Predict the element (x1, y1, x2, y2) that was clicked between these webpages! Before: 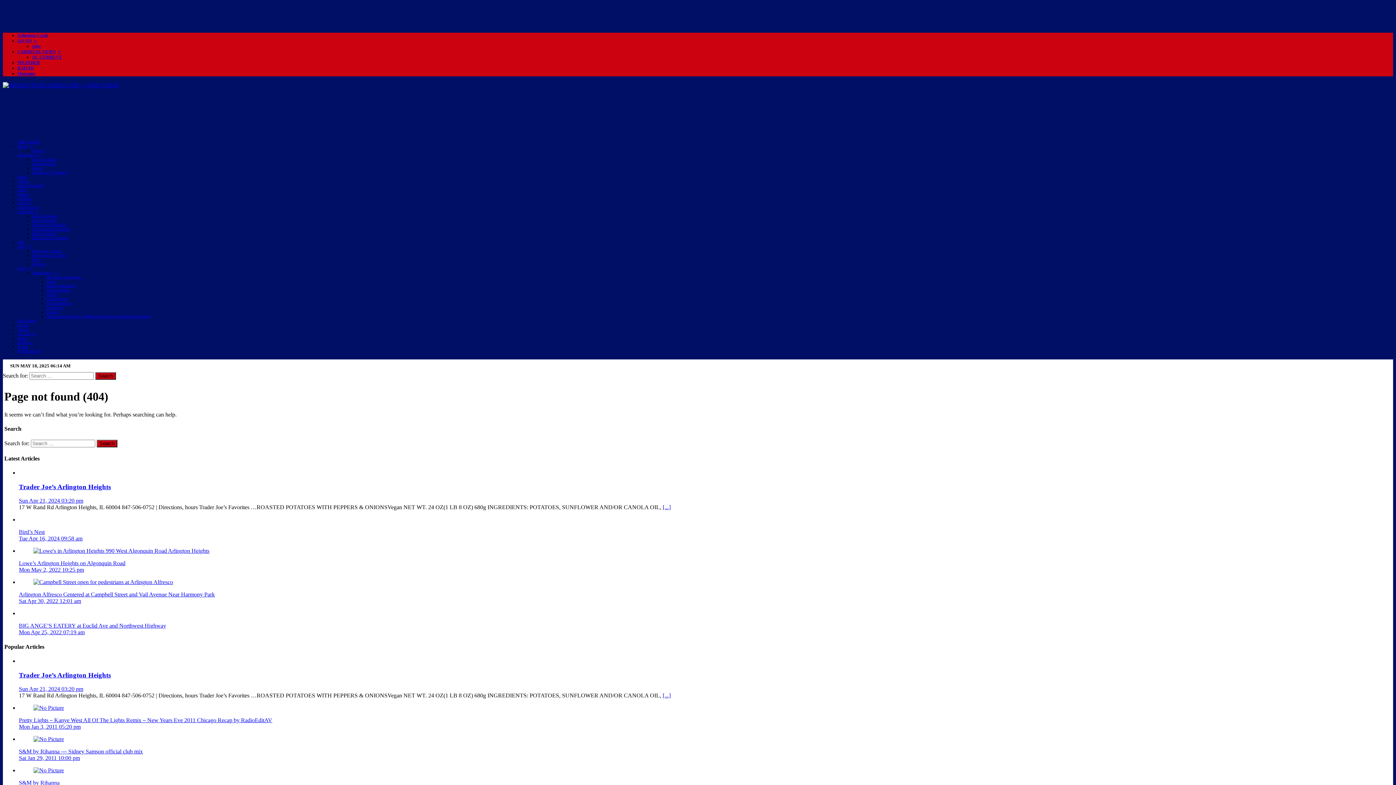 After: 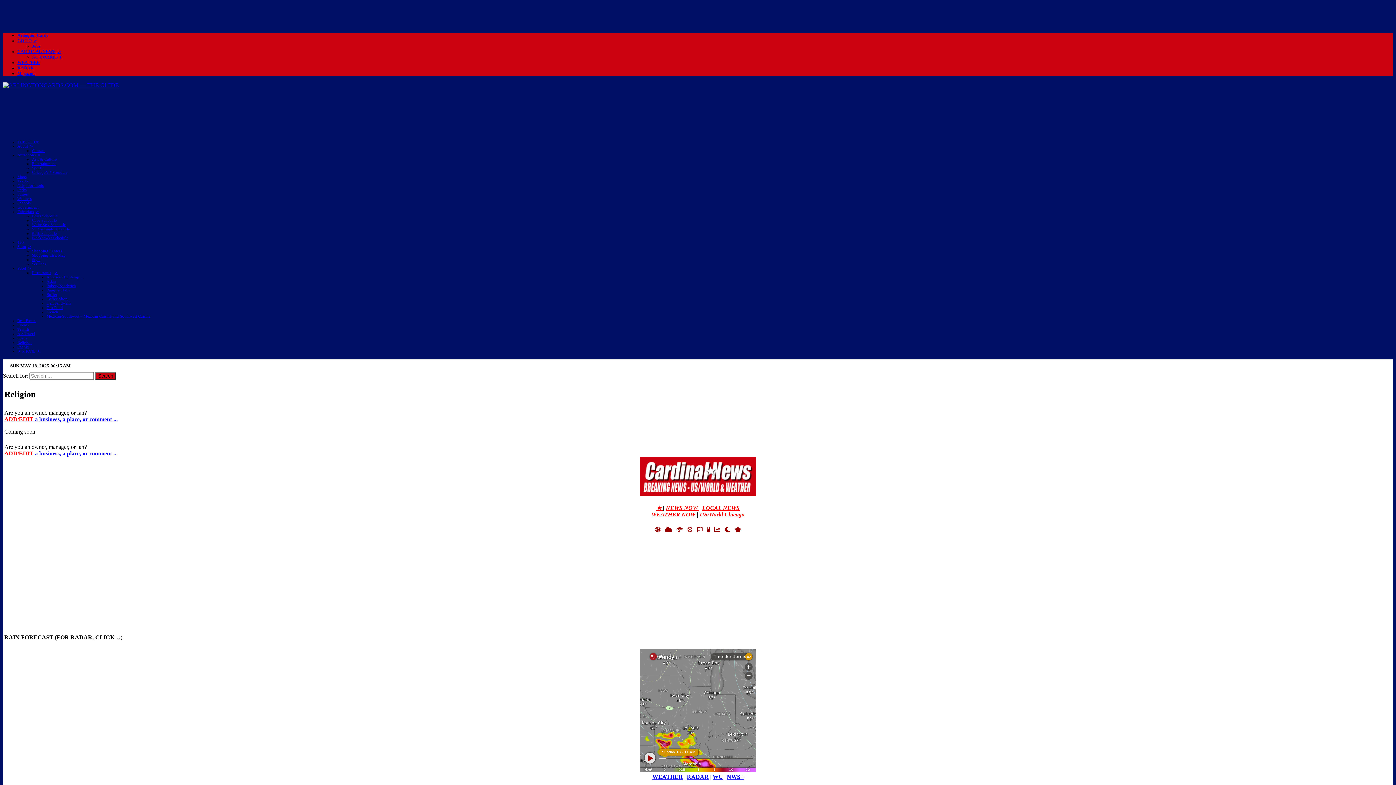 Action: bbox: (17, 340, 31, 344) label: Religion